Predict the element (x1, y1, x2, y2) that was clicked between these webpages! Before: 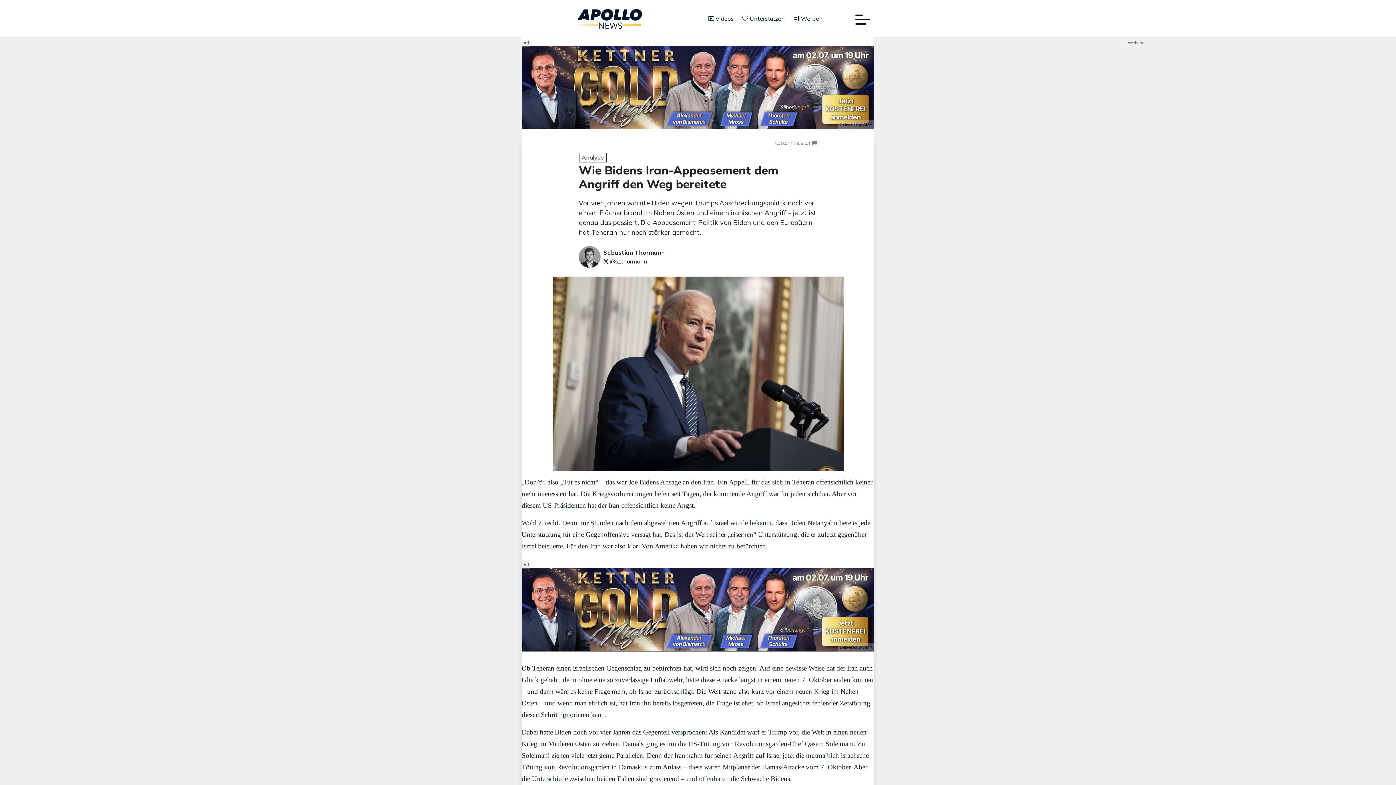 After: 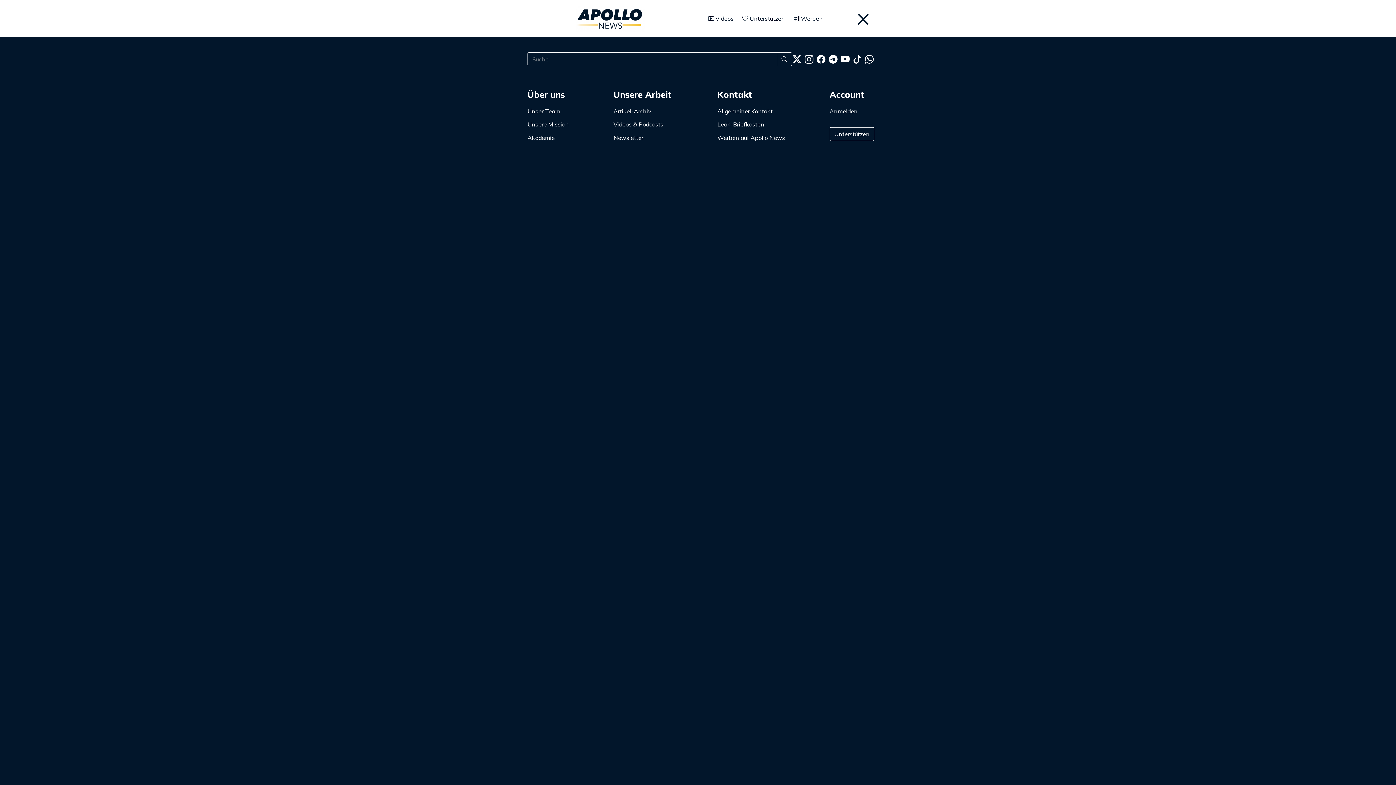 Action: bbox: (855, 12, 870, 26)